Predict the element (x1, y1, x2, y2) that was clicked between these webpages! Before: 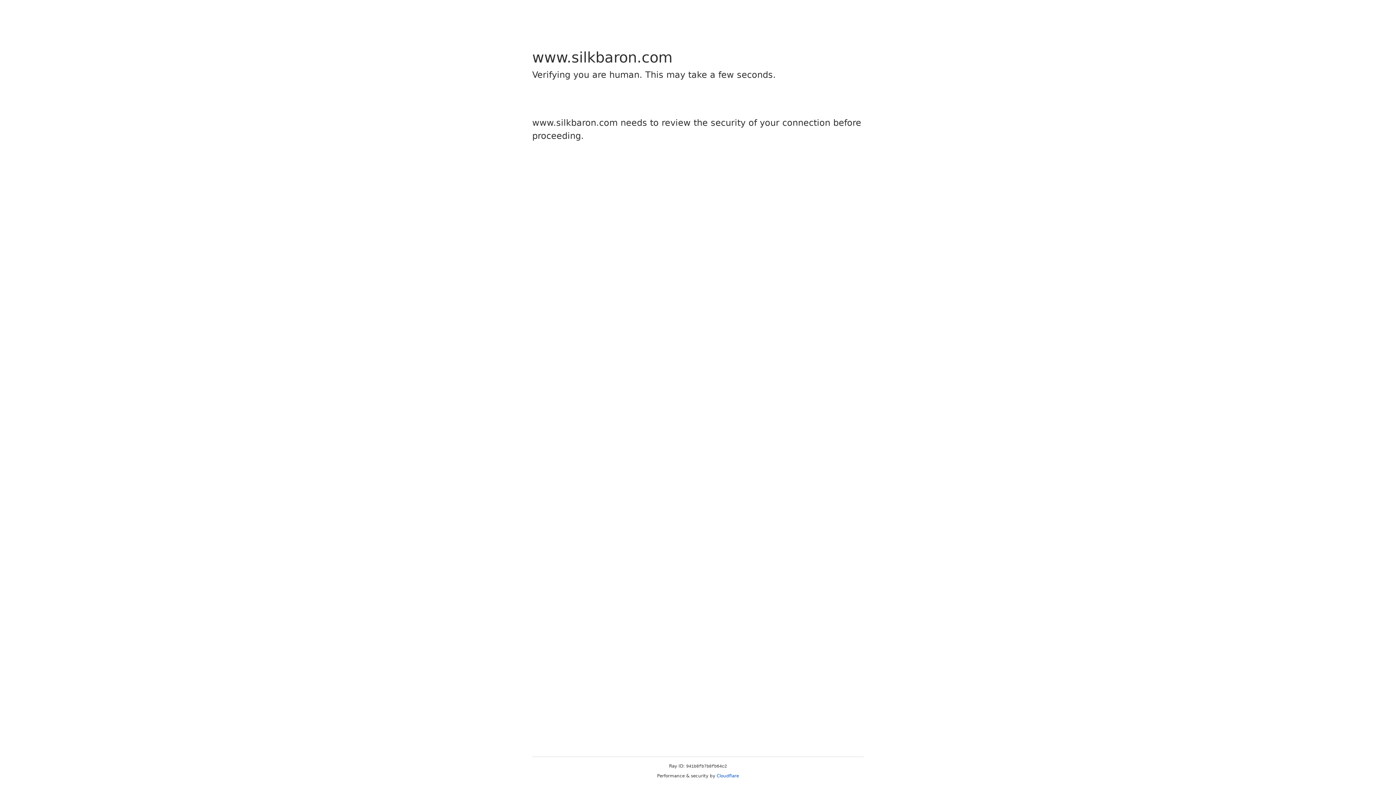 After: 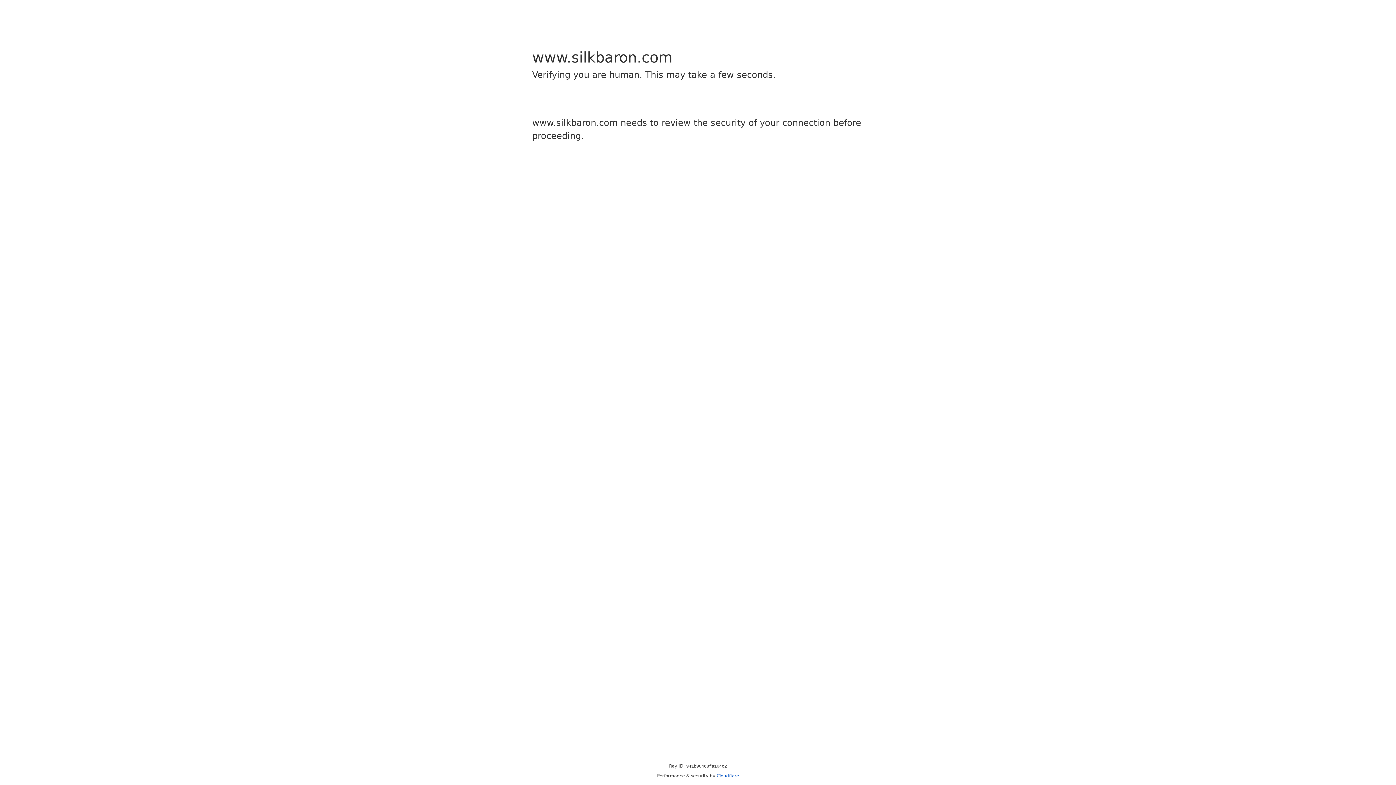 Action: label: Cloudflare bbox: (716, 773, 739, 778)